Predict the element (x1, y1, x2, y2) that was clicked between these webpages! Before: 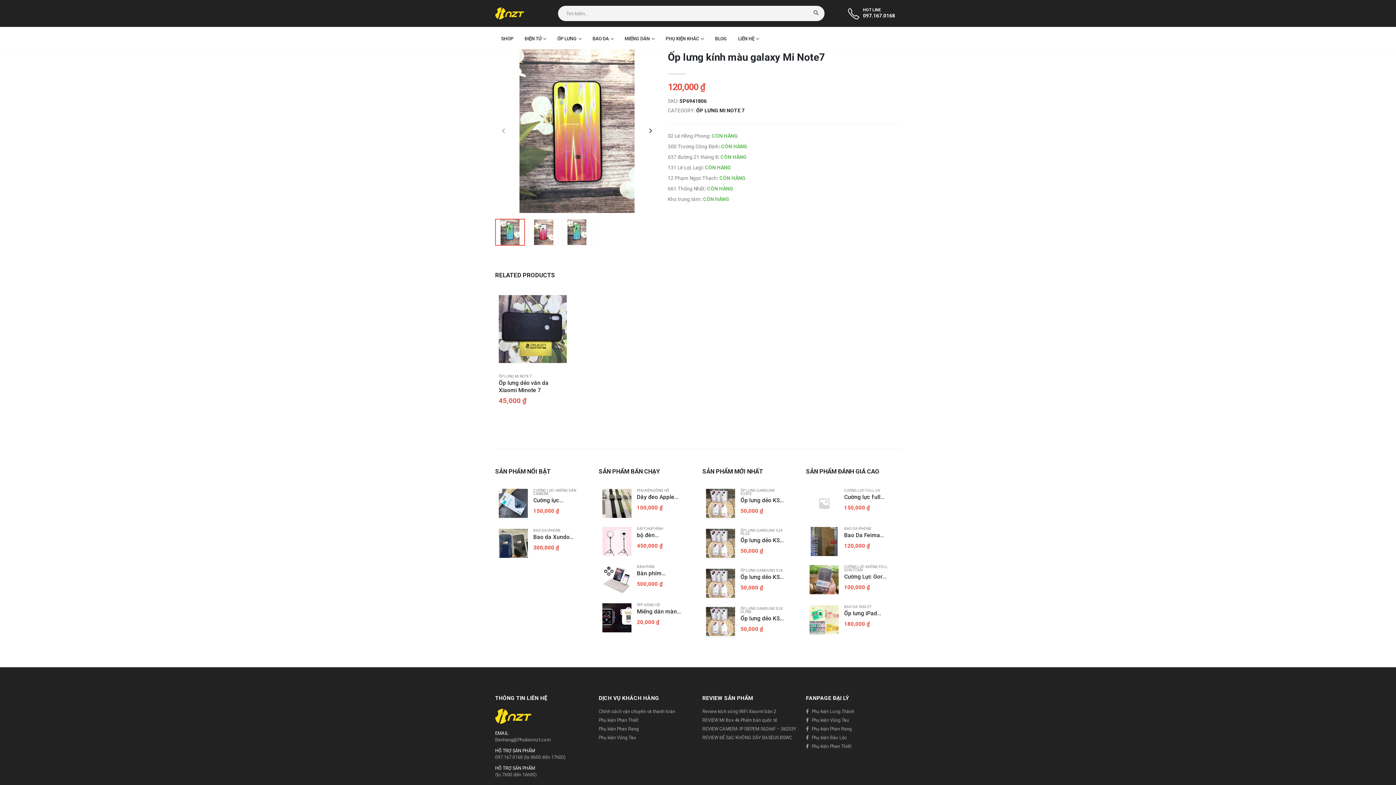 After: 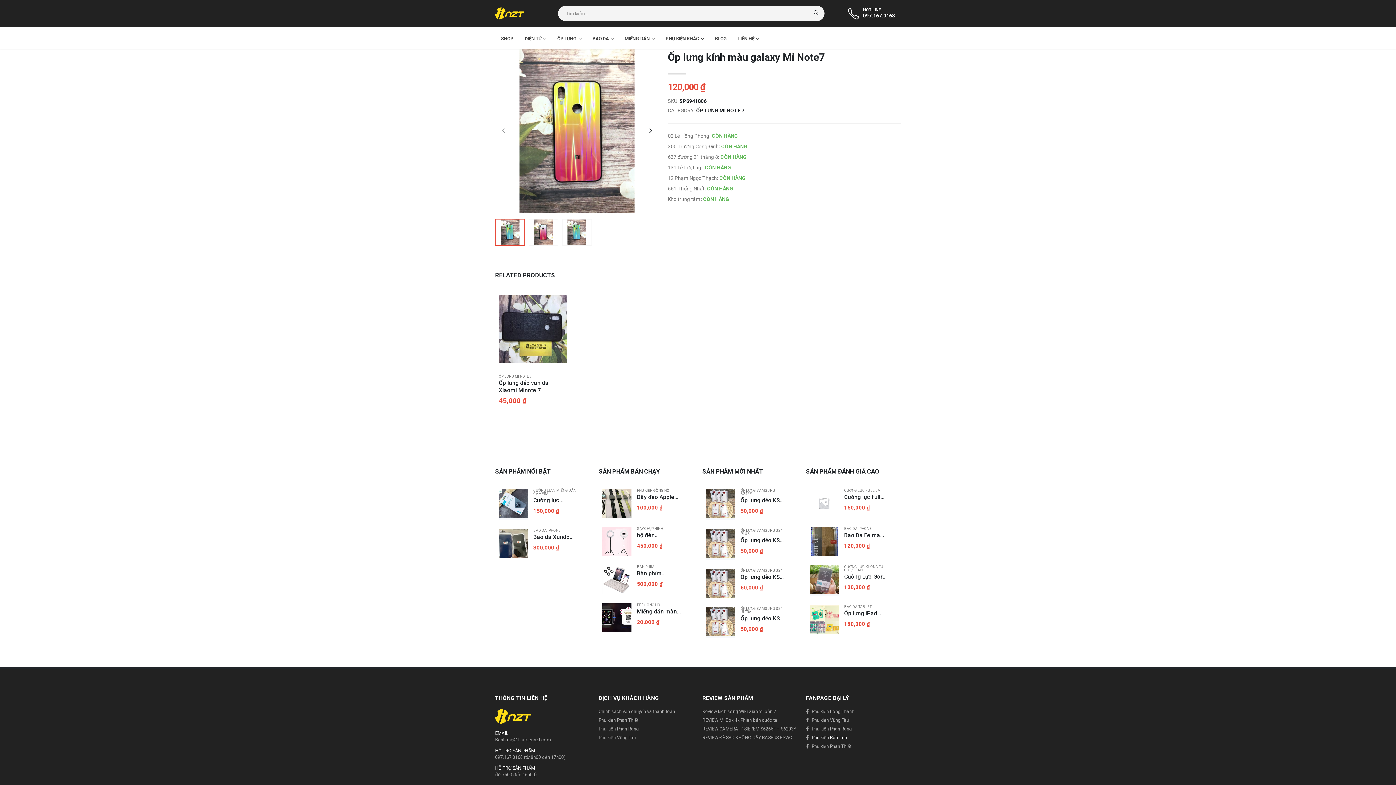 Action: label: Phụ kiện Bảo Lộc bbox: (812, 735, 847, 740)